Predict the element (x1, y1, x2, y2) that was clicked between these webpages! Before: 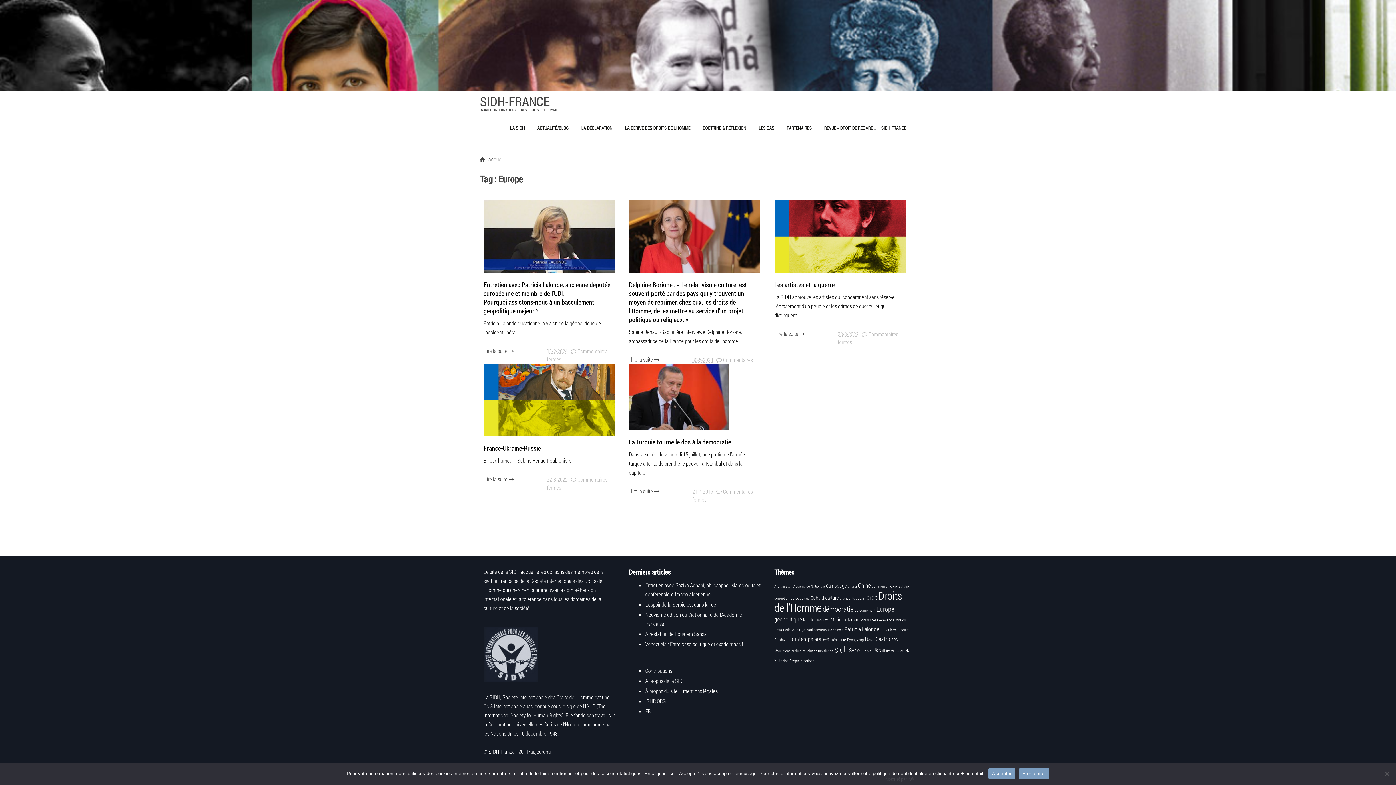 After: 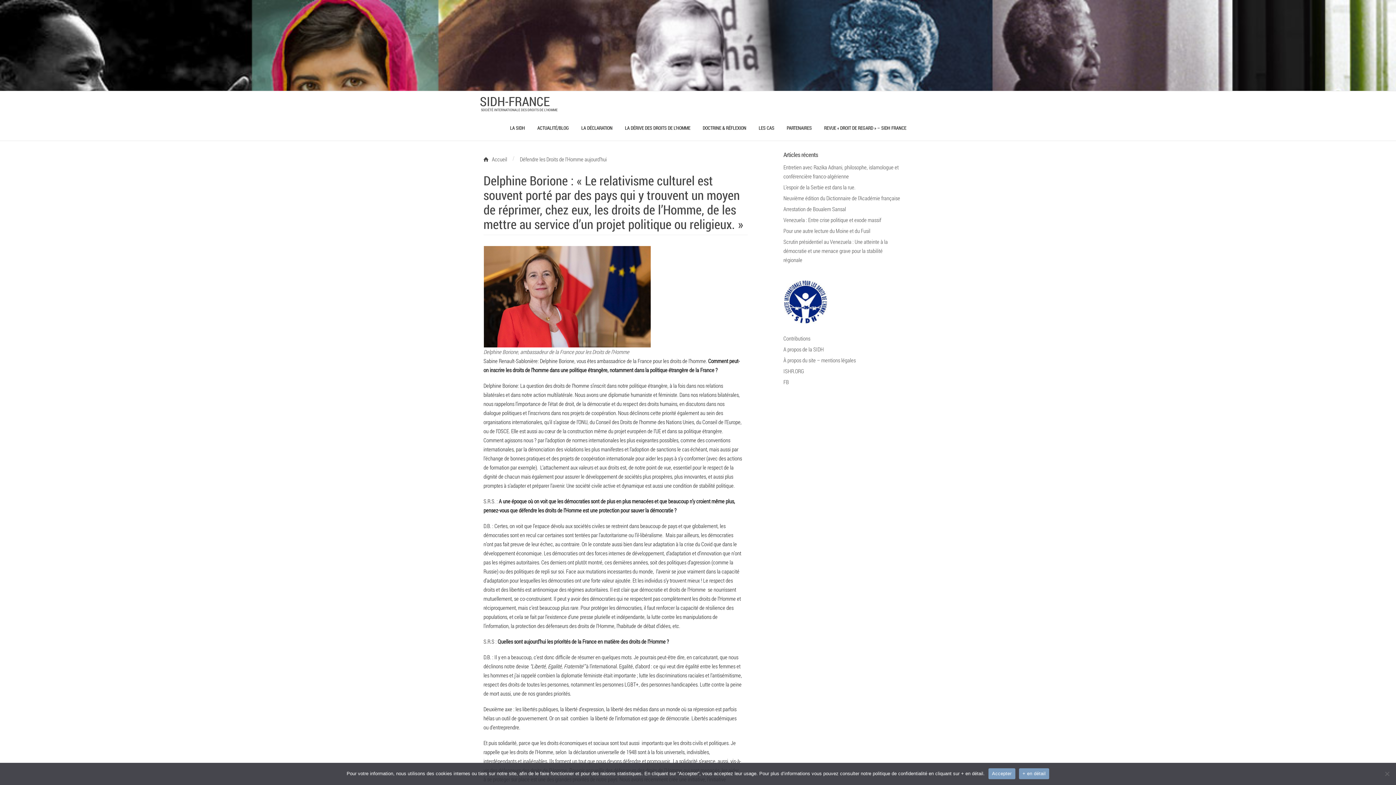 Action: label: lire la suite  bbox: (631, 356, 660, 363)